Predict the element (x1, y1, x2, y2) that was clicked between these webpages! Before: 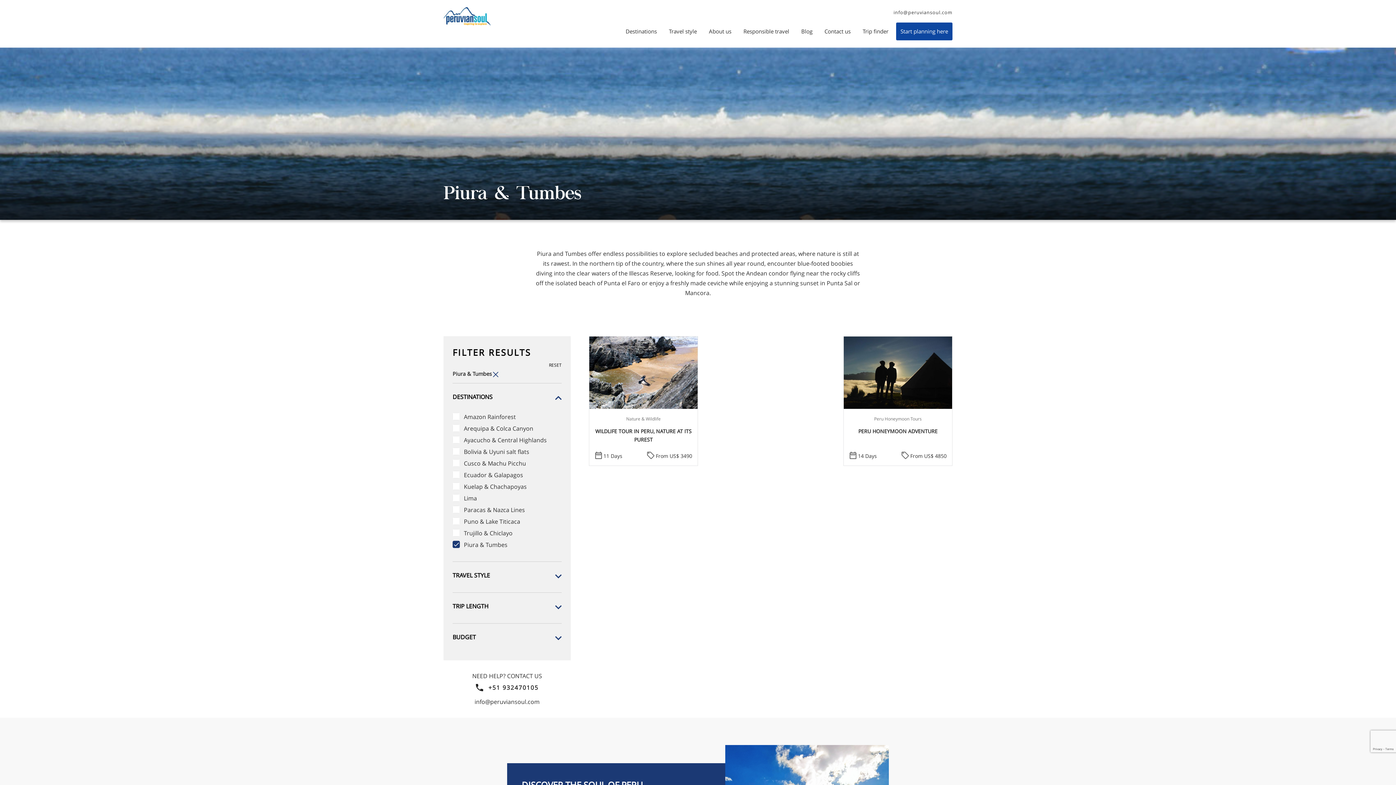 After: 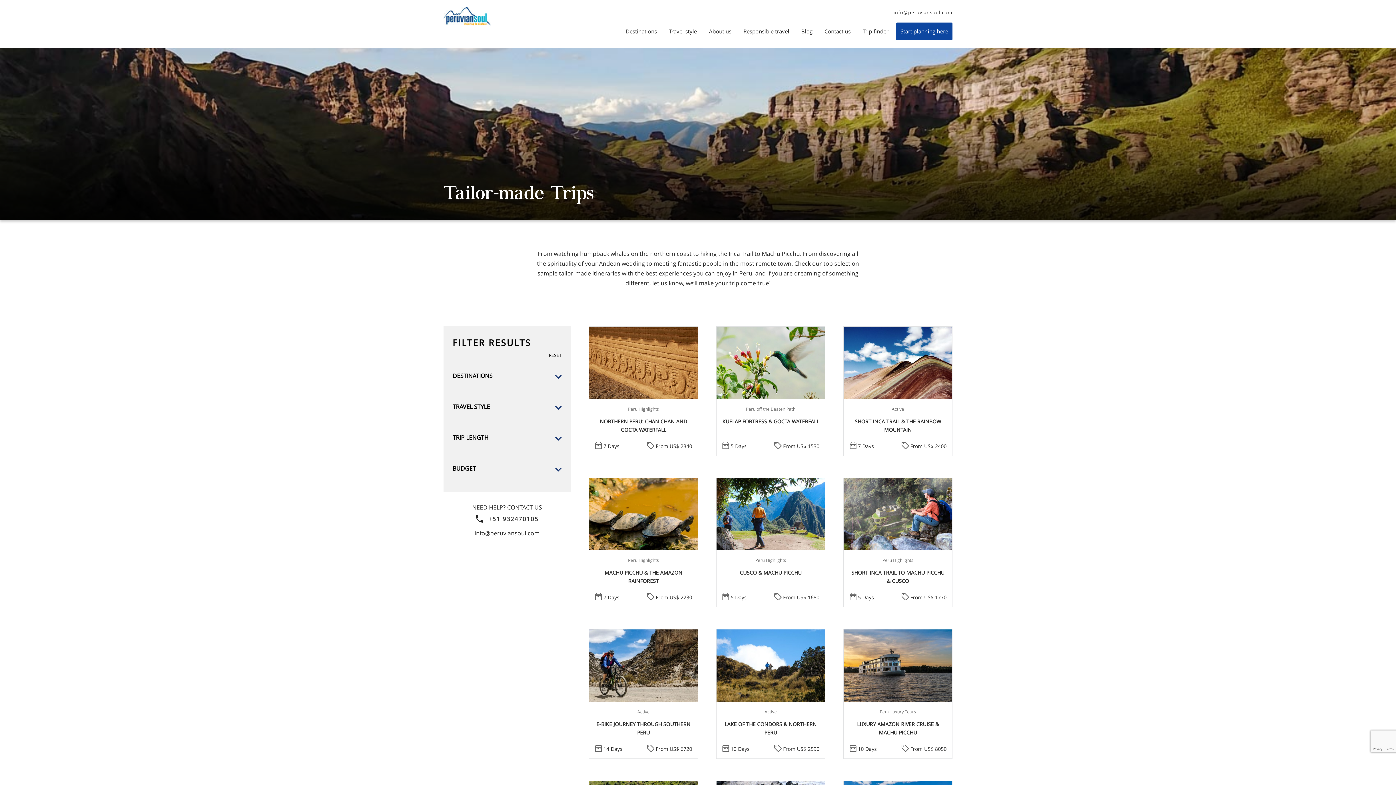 Action: bbox: (858, 22, 893, 40) label: Trip finder